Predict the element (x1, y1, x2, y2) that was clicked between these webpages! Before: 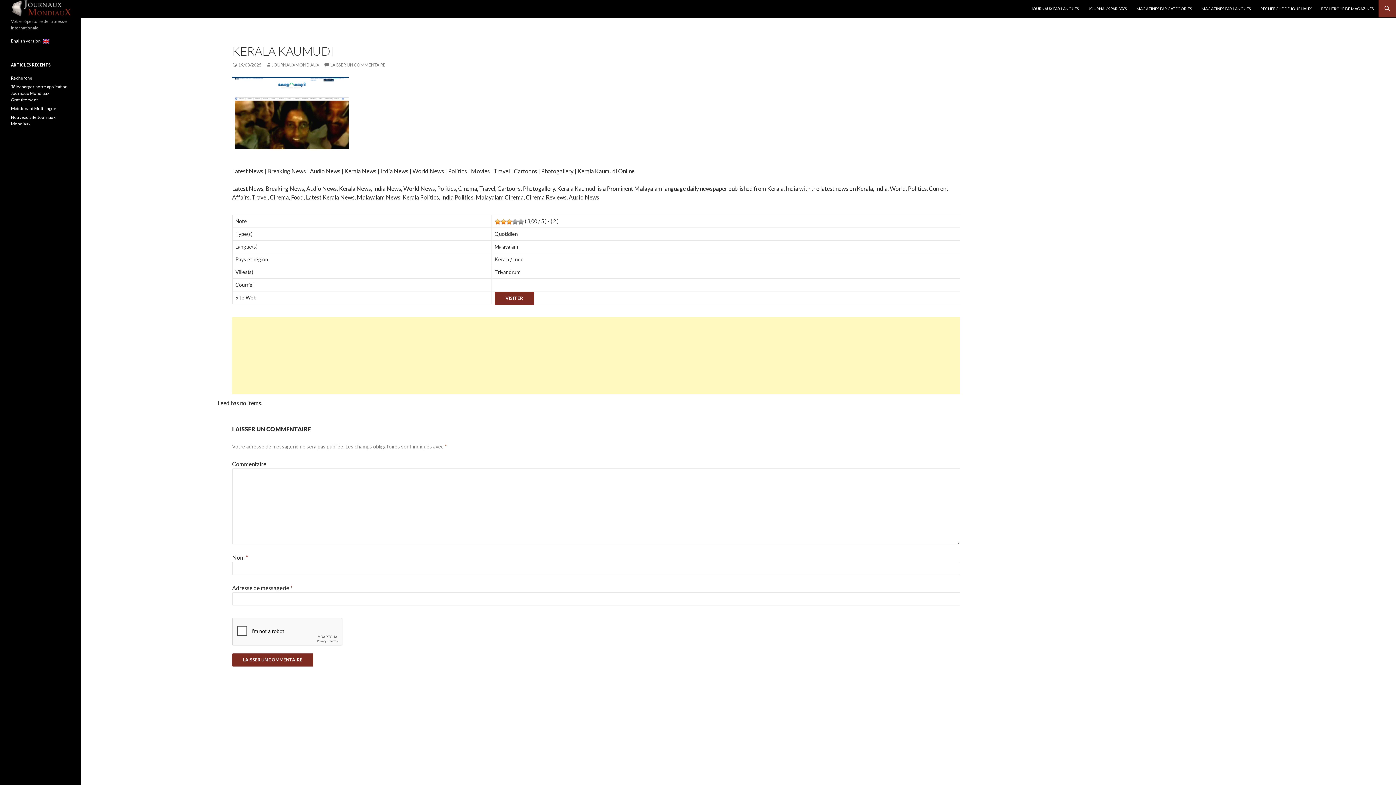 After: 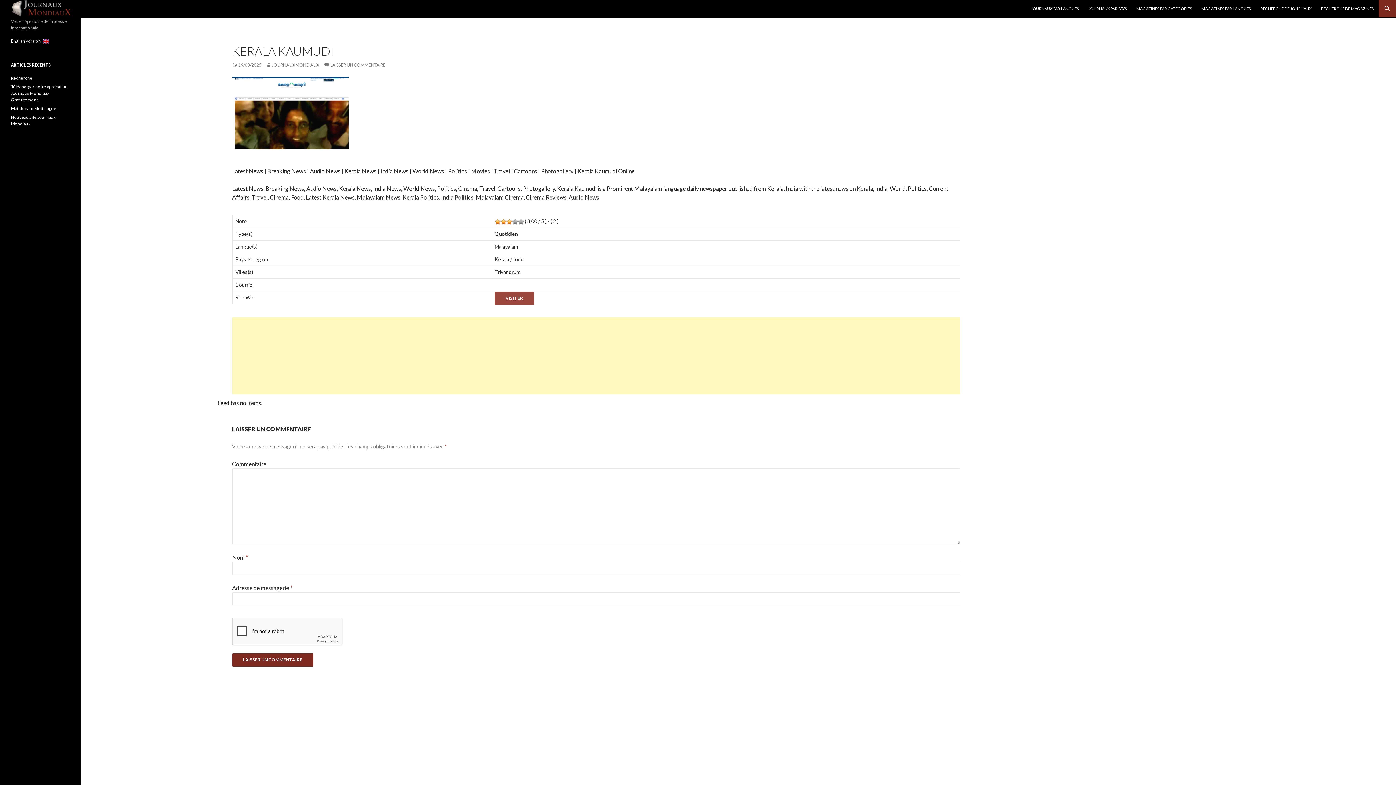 Action: bbox: (494, 292, 534, 305) label: VISITER